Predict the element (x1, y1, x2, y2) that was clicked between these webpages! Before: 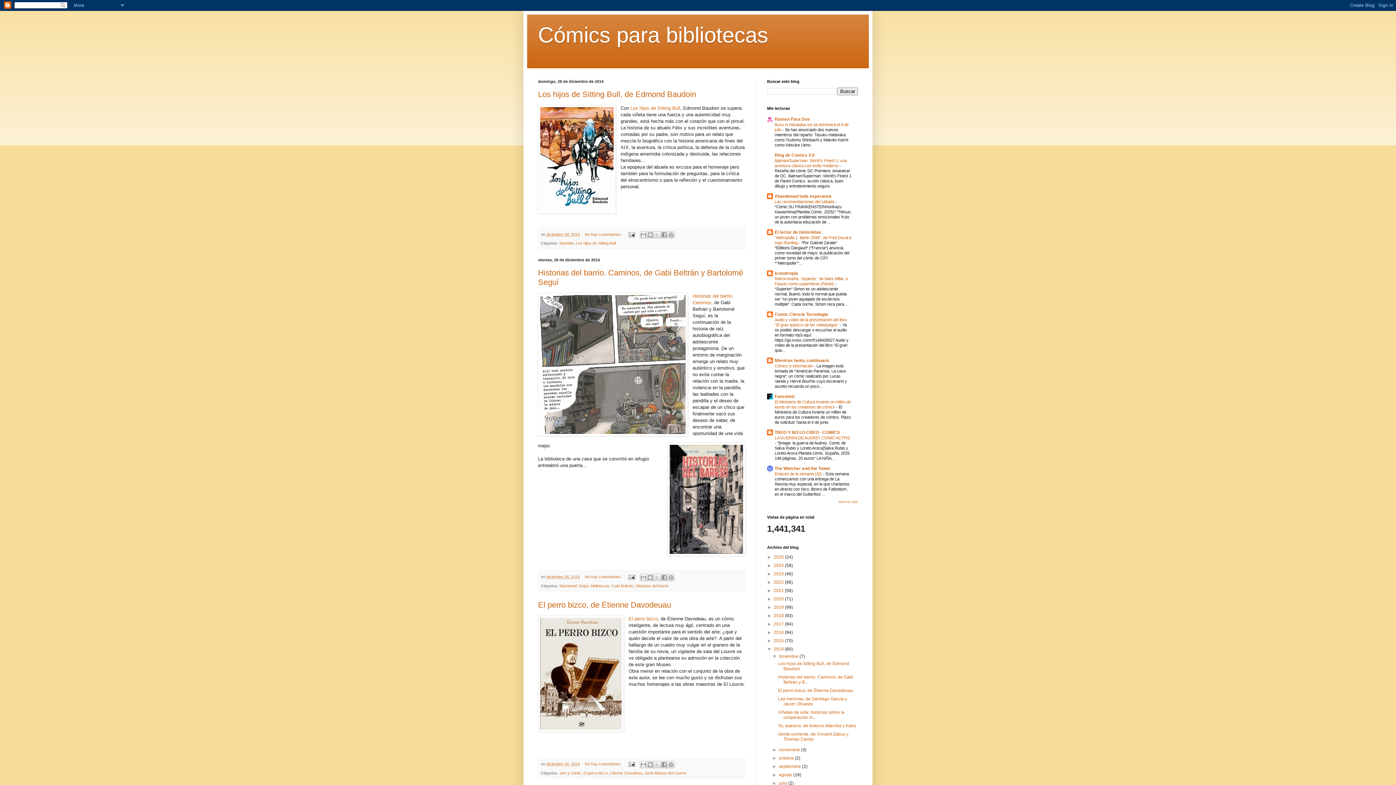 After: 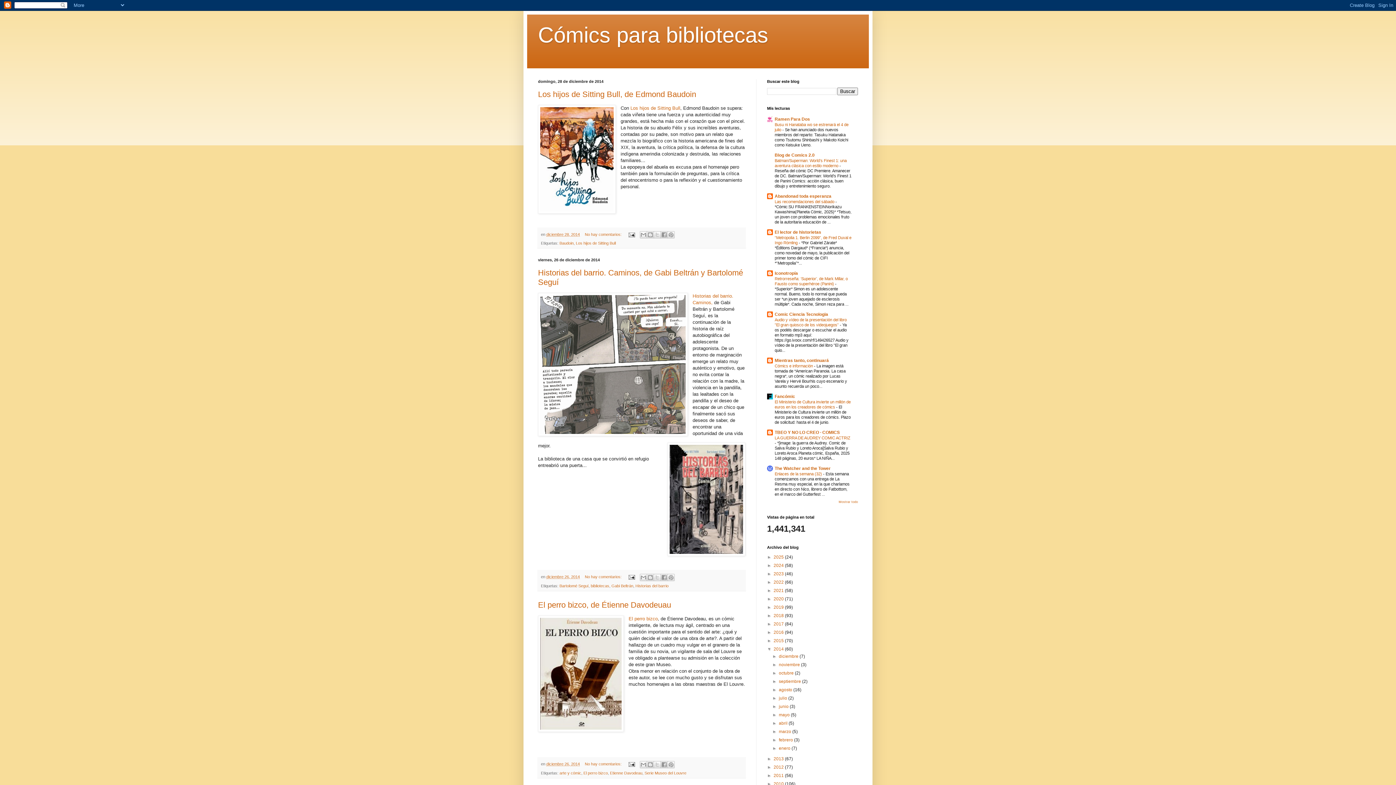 Action: label: ▼   bbox: (772, 654, 779, 659)